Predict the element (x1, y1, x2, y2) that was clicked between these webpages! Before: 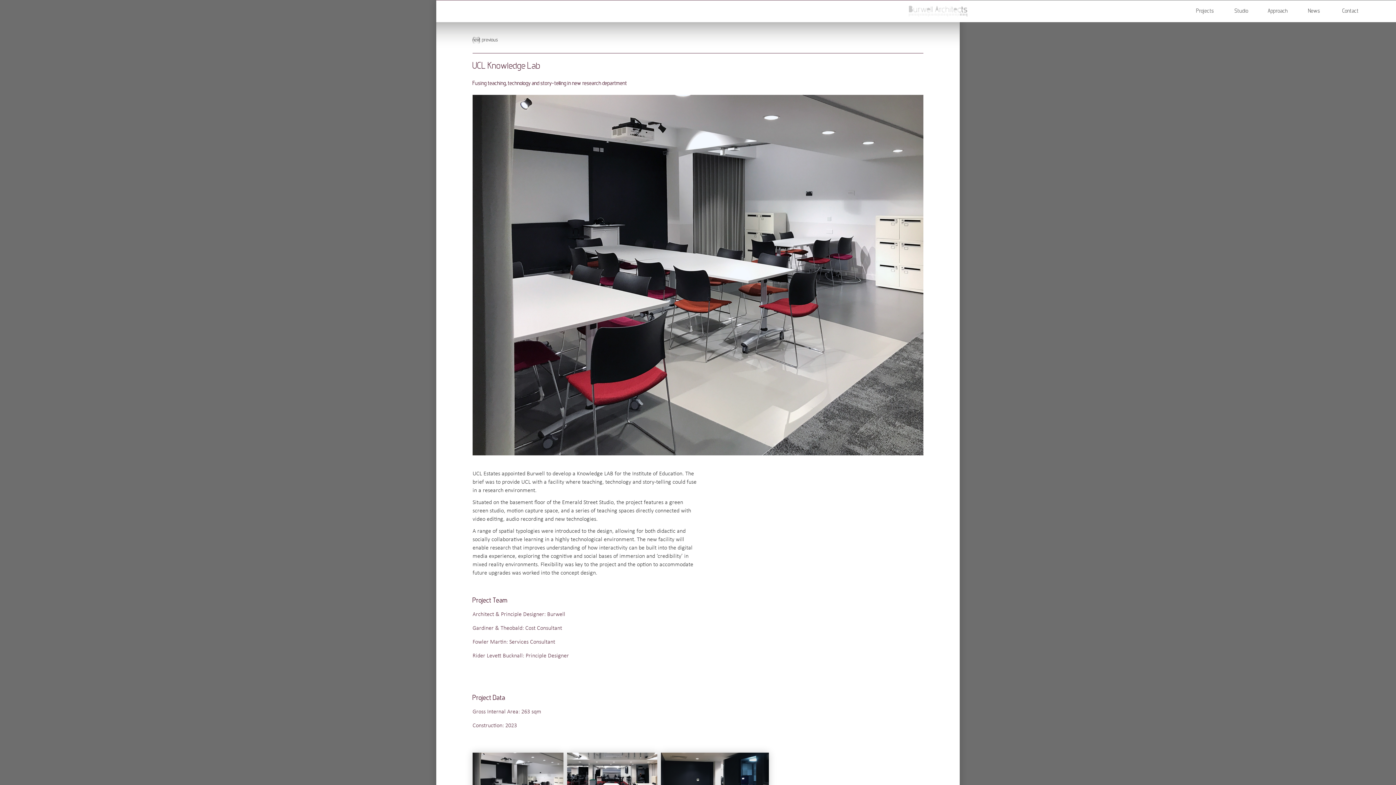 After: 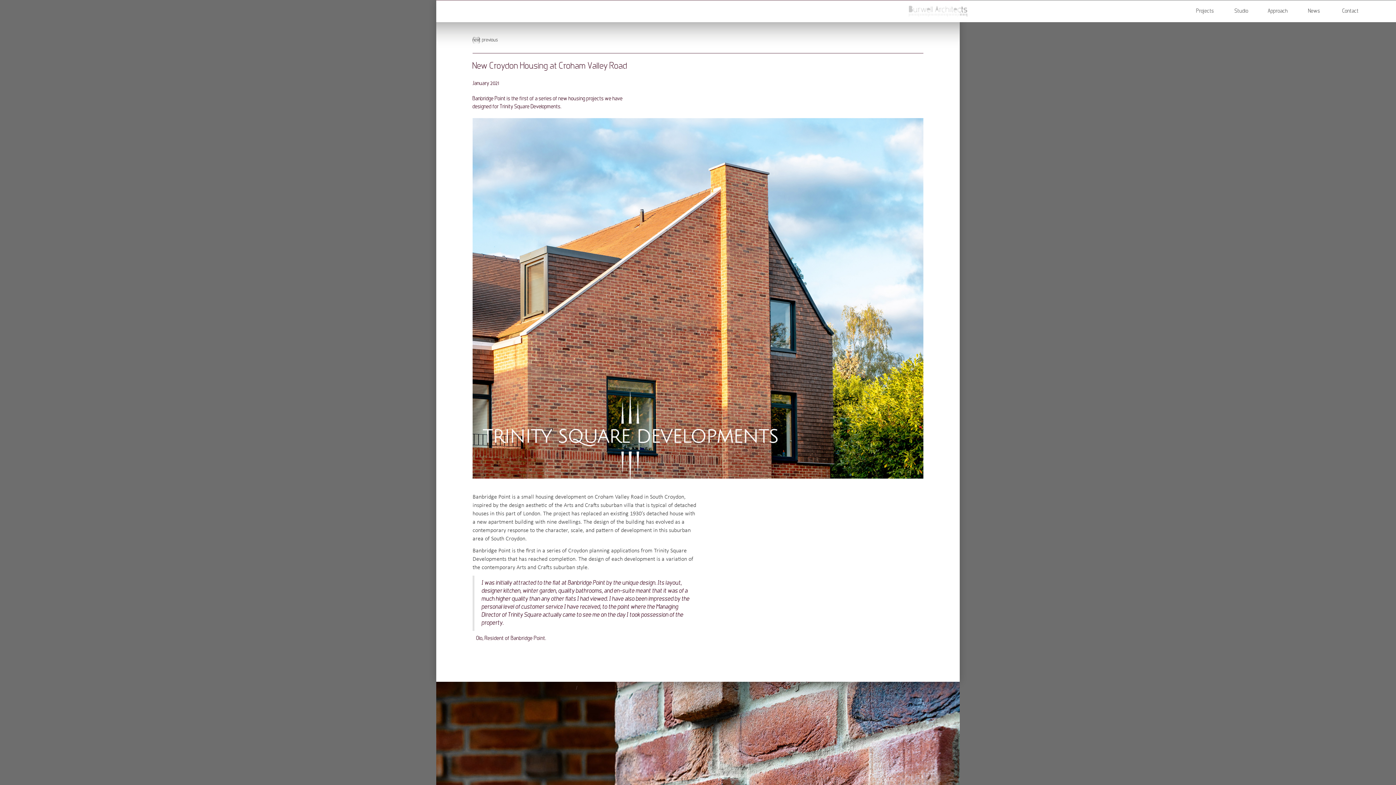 Action: bbox: (698, 36, 923, 51)